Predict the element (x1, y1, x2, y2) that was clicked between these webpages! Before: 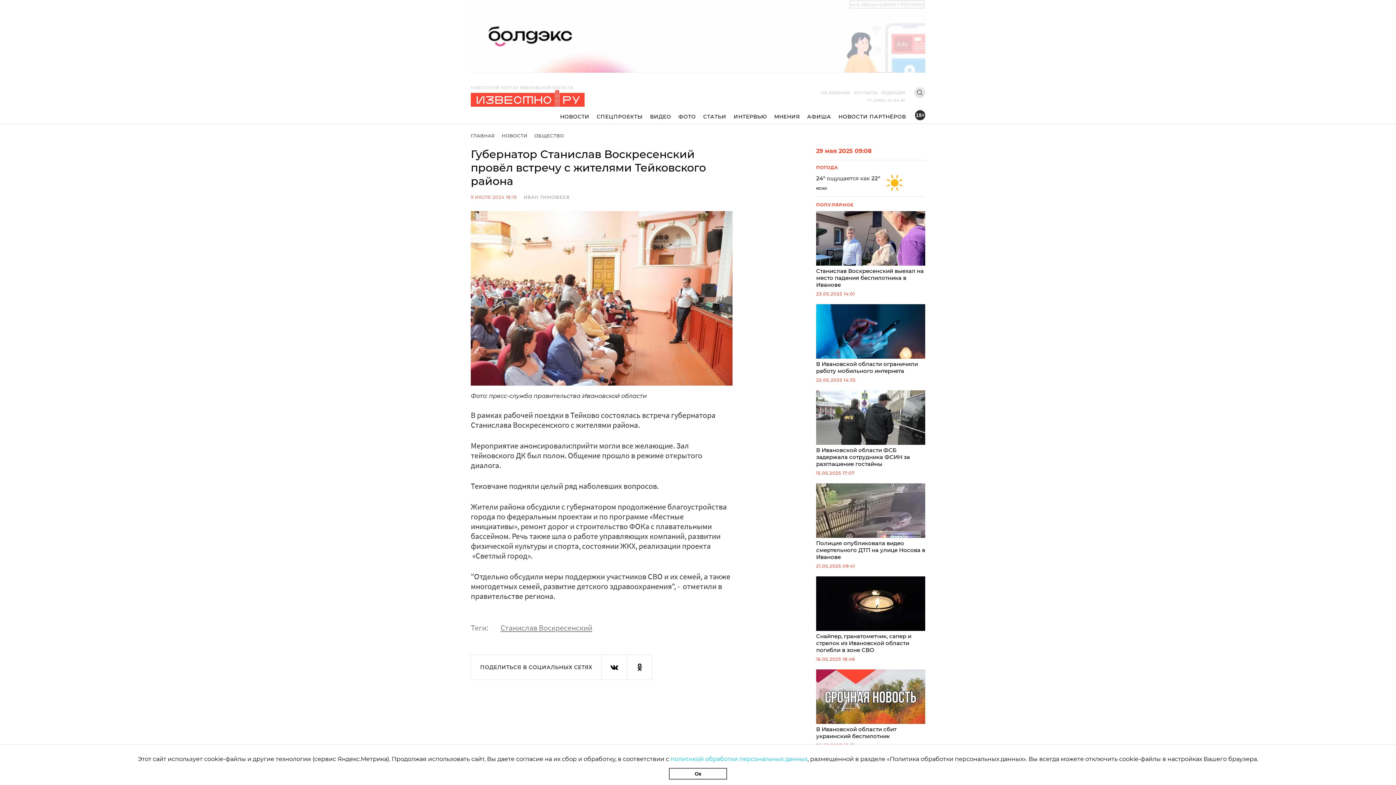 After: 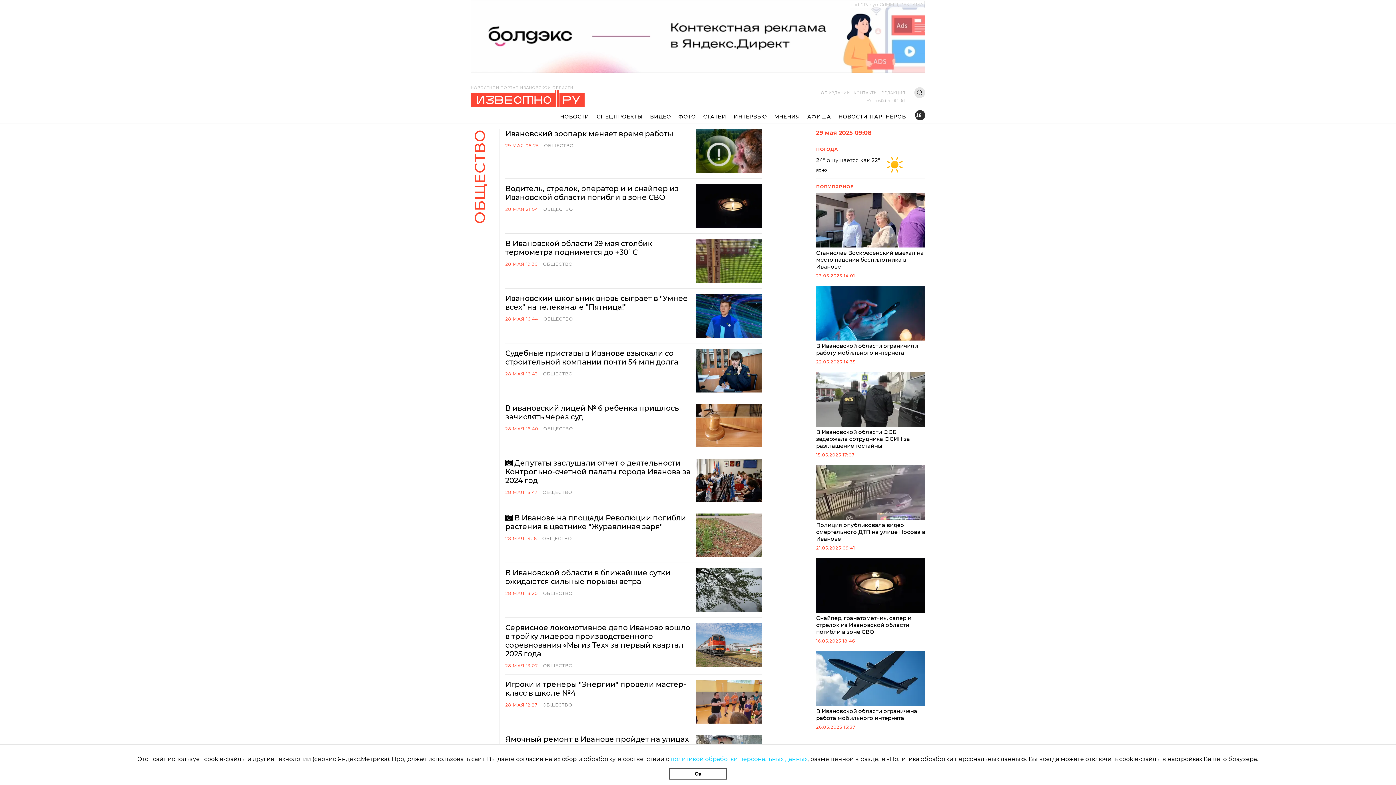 Action: bbox: (534, 133, 564, 138) label: ОБЩЕСТВО